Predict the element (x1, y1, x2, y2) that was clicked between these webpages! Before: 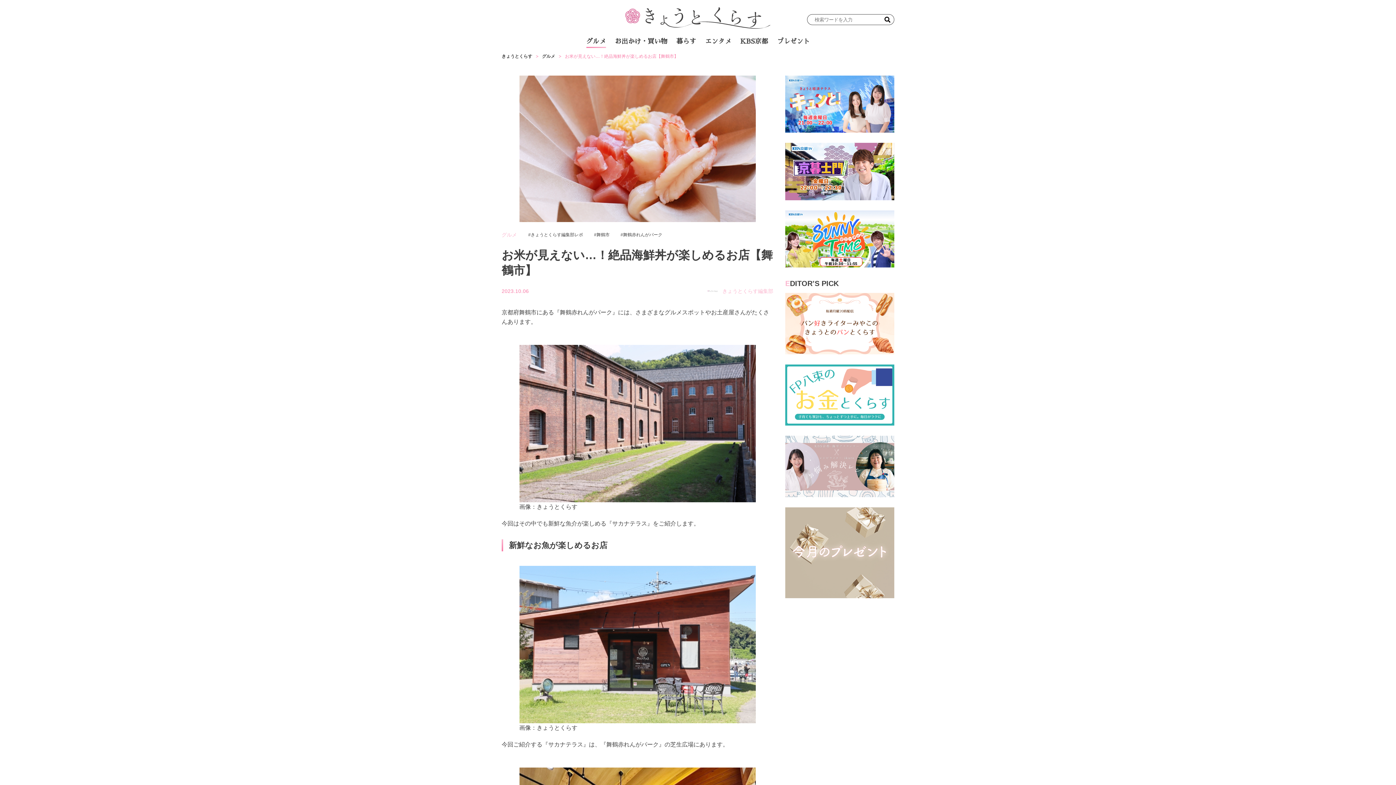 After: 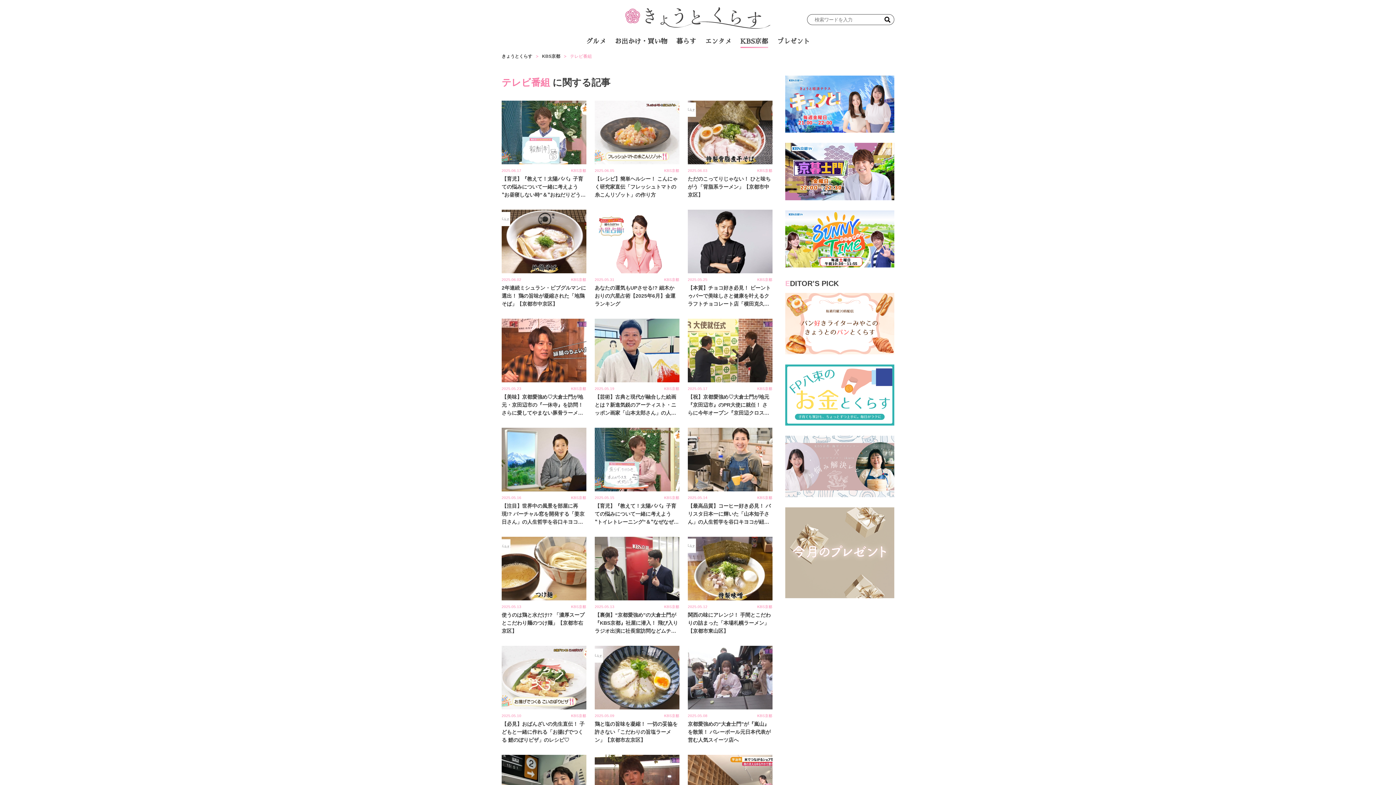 Action: bbox: (745, 56, 787, 66) label: テレビ番組